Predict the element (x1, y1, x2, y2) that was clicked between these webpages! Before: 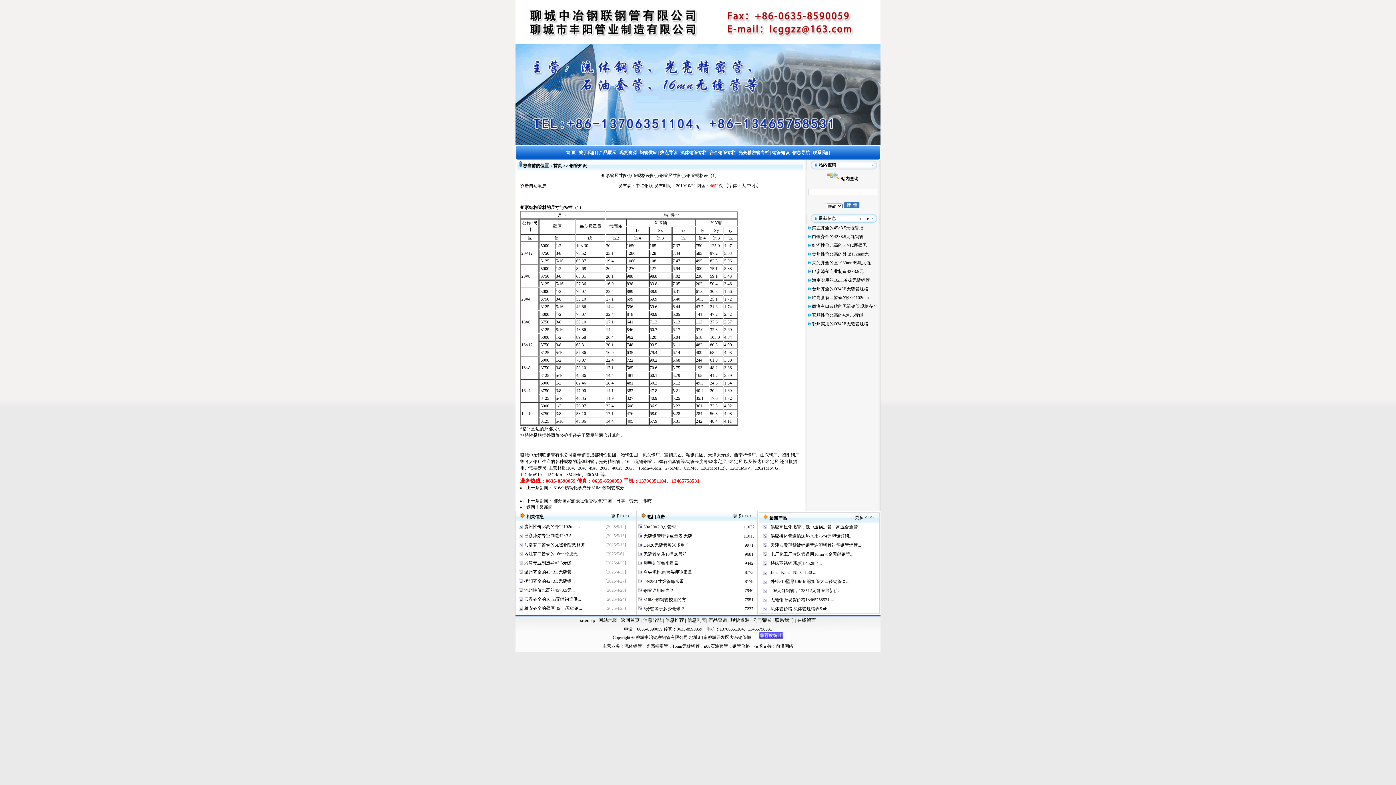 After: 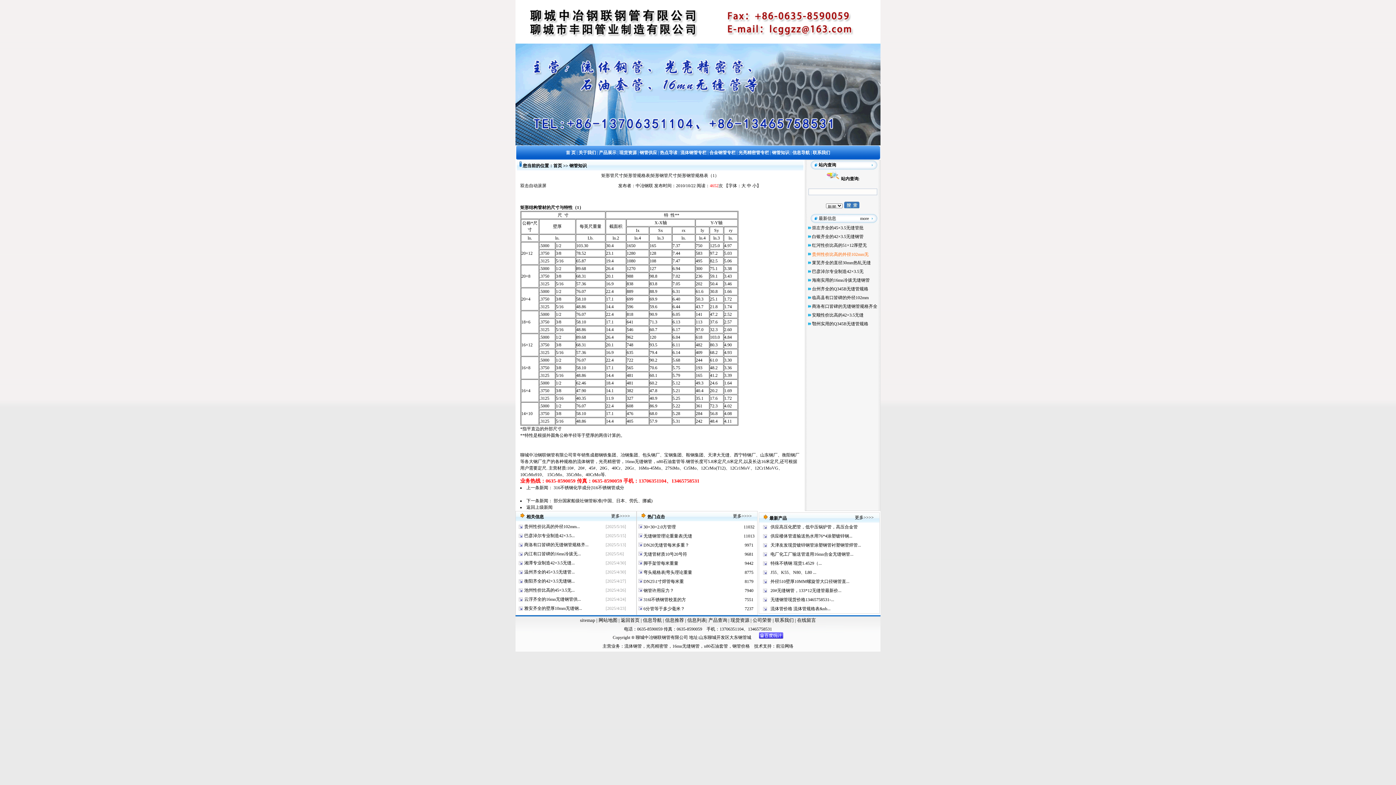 Action: label: 贵州性价比高的外径102mm无 bbox: (812, 251, 868, 256)